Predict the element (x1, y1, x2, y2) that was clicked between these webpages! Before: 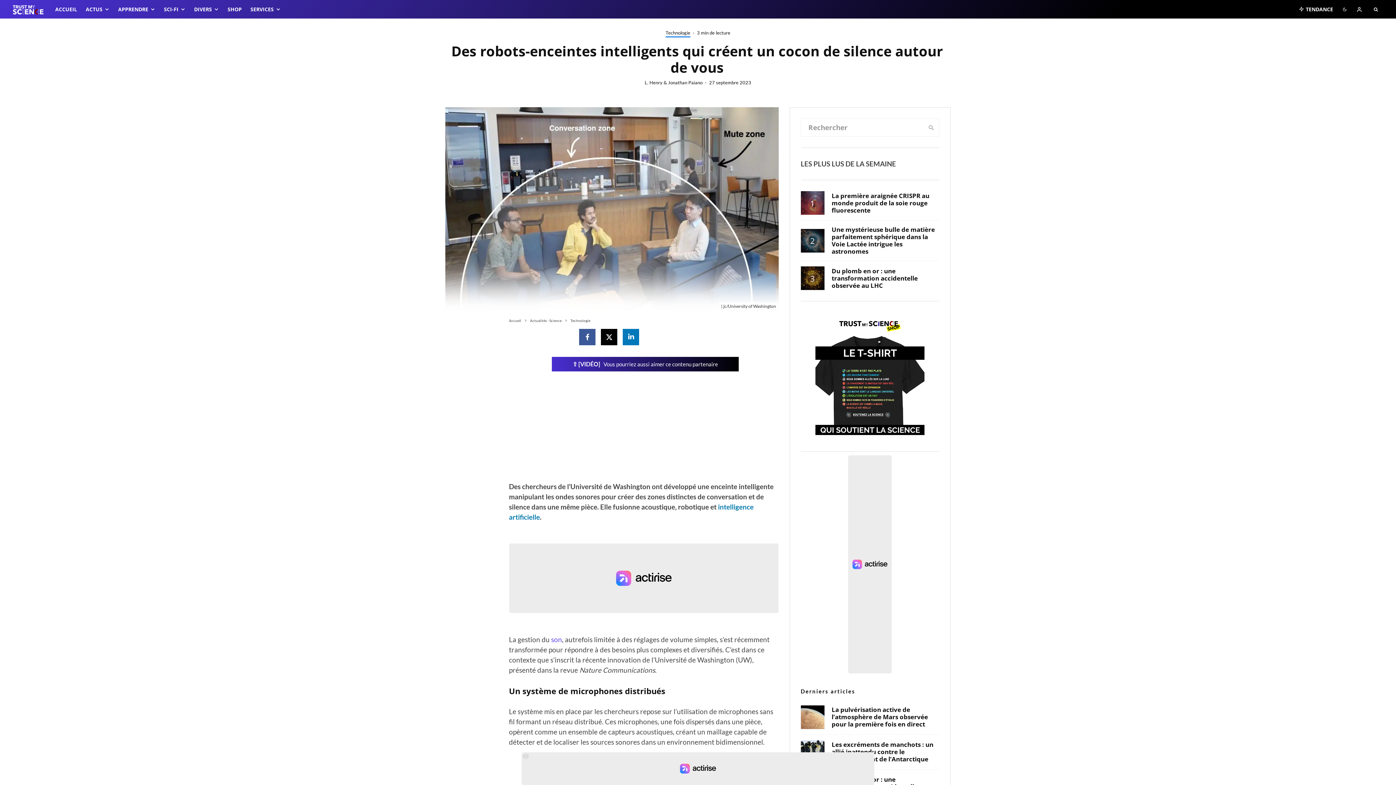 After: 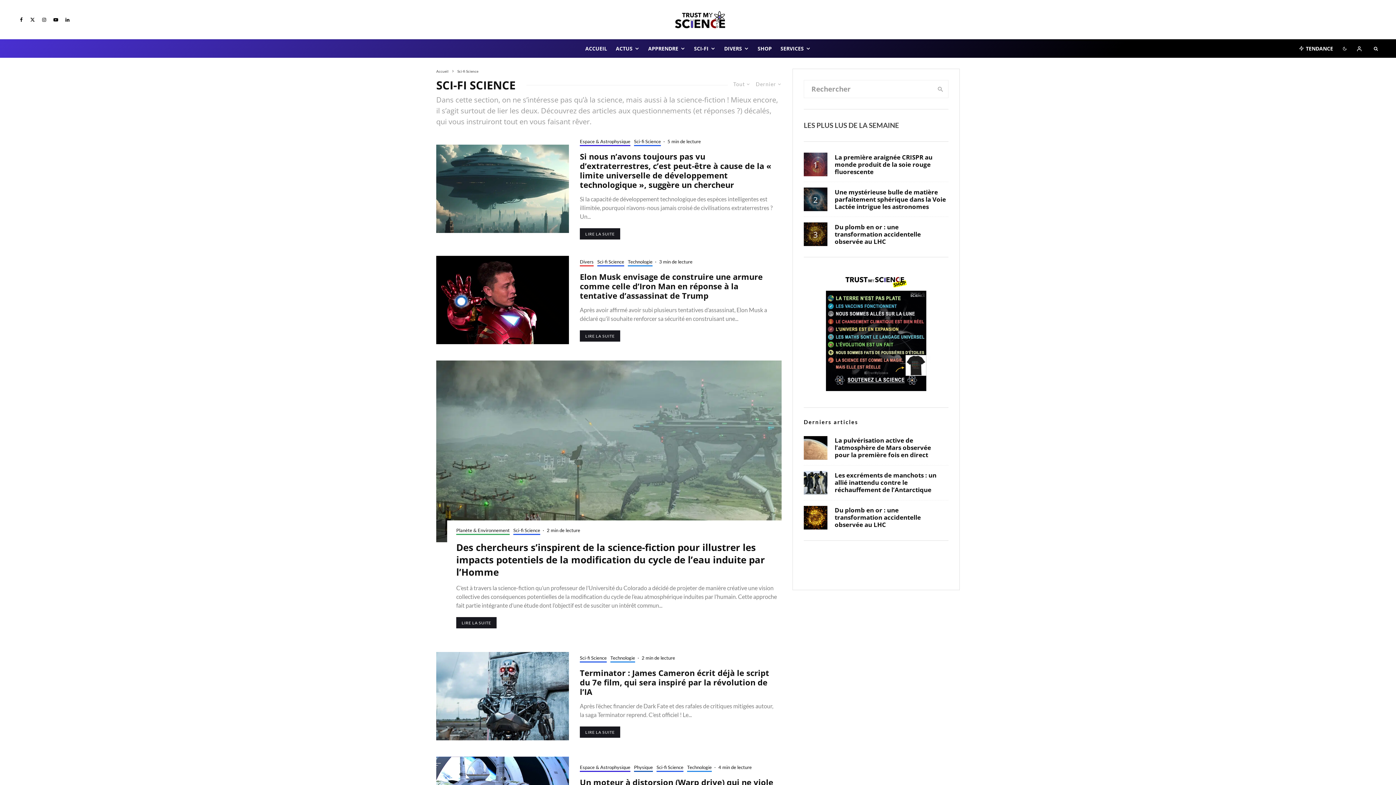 Action: label: SCI-FI bbox: (159, 0, 189, 18)